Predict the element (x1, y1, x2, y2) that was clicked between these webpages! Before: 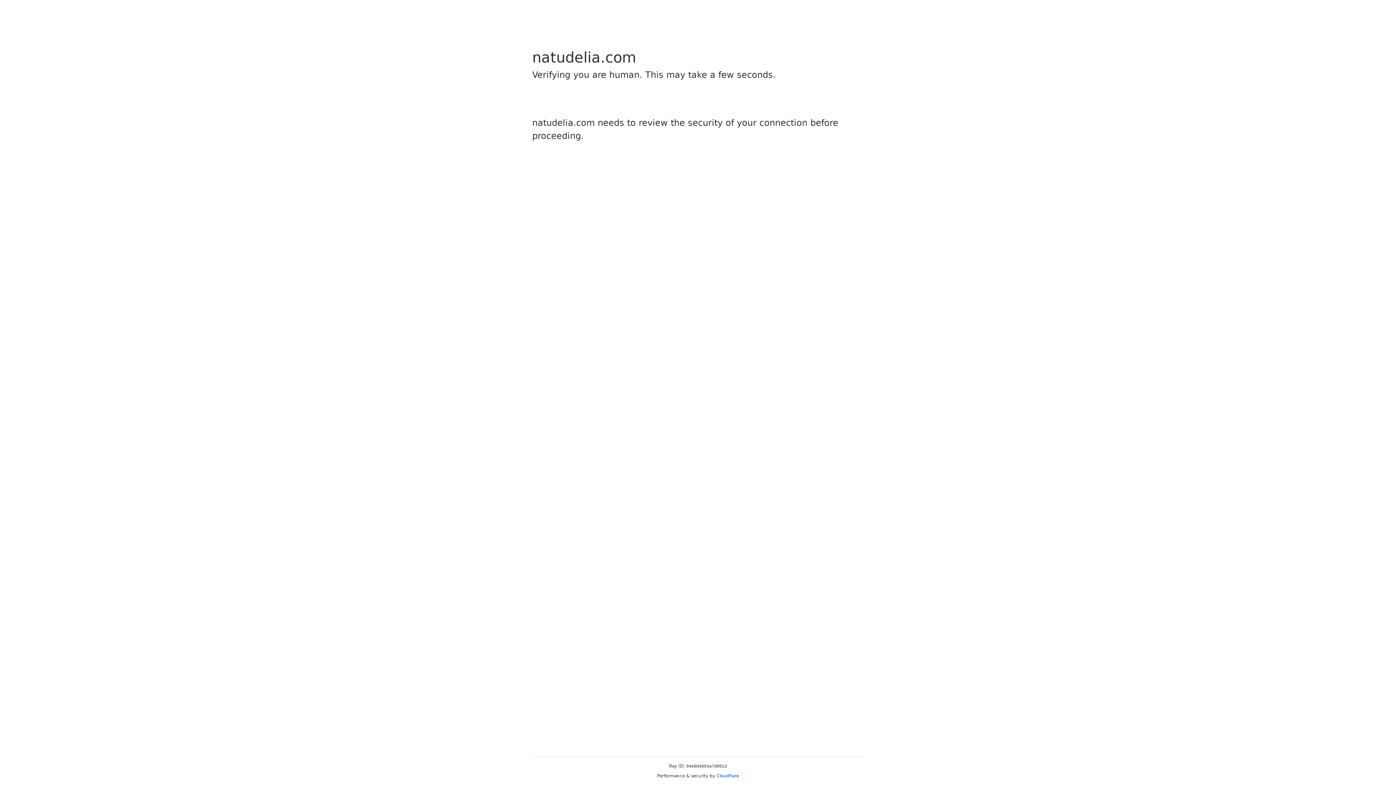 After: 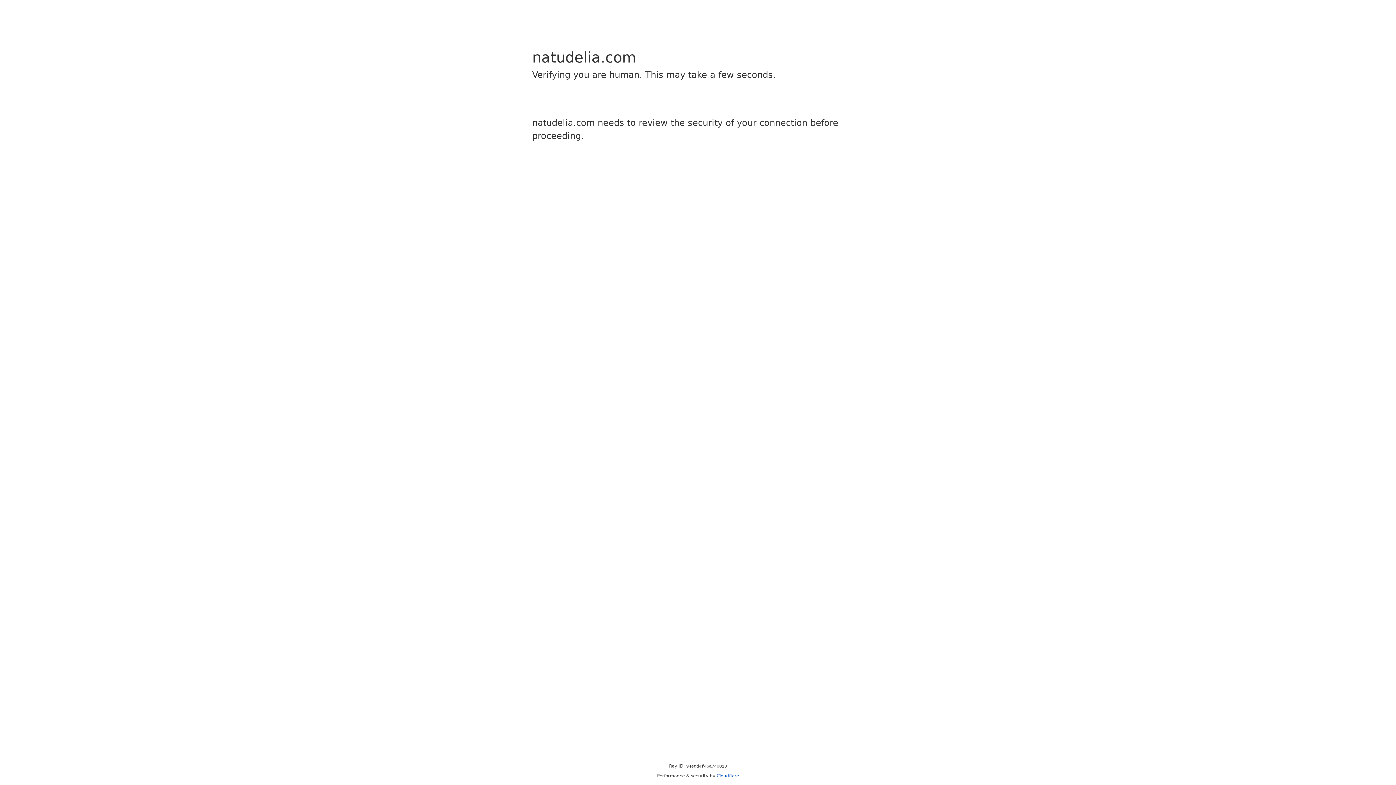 Action: bbox: (716, 773, 739, 778) label: Cloudflare